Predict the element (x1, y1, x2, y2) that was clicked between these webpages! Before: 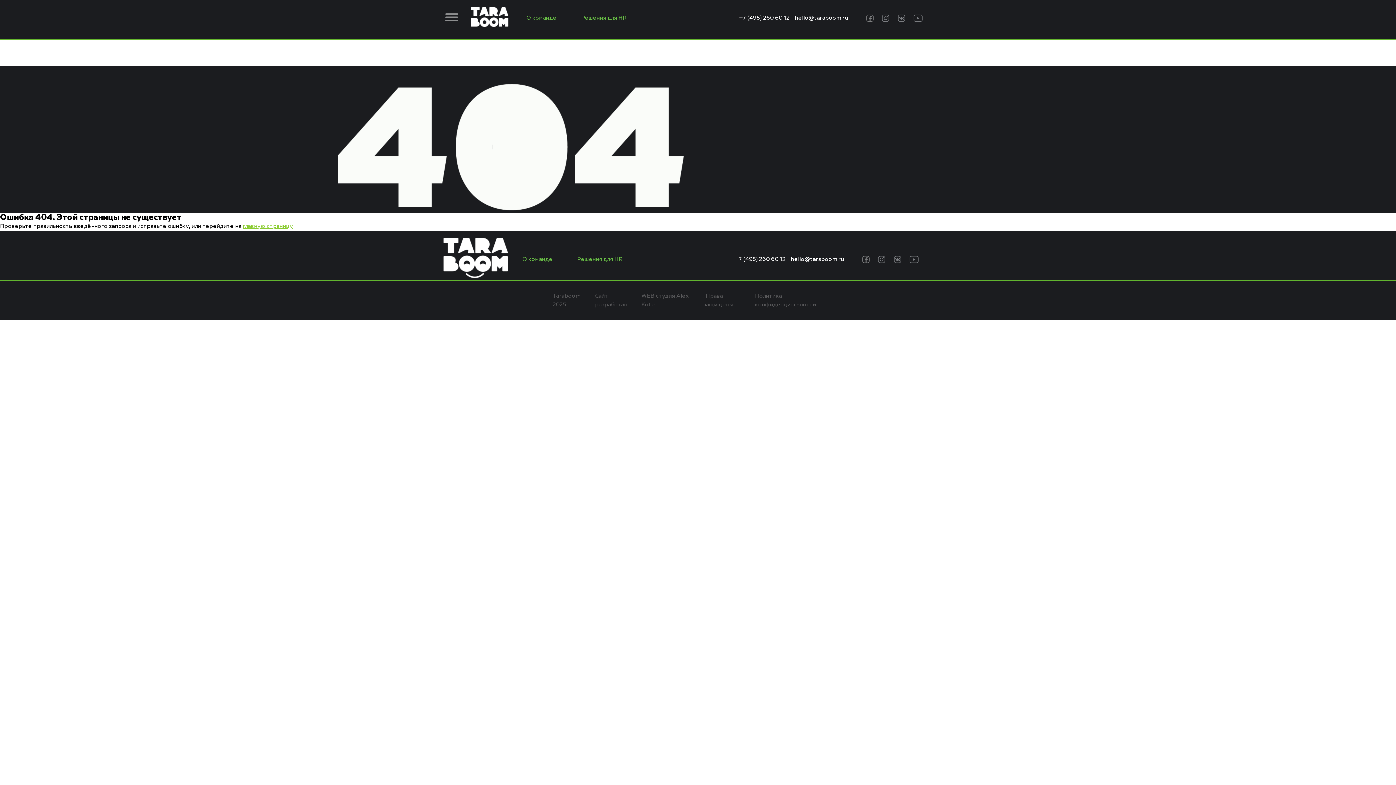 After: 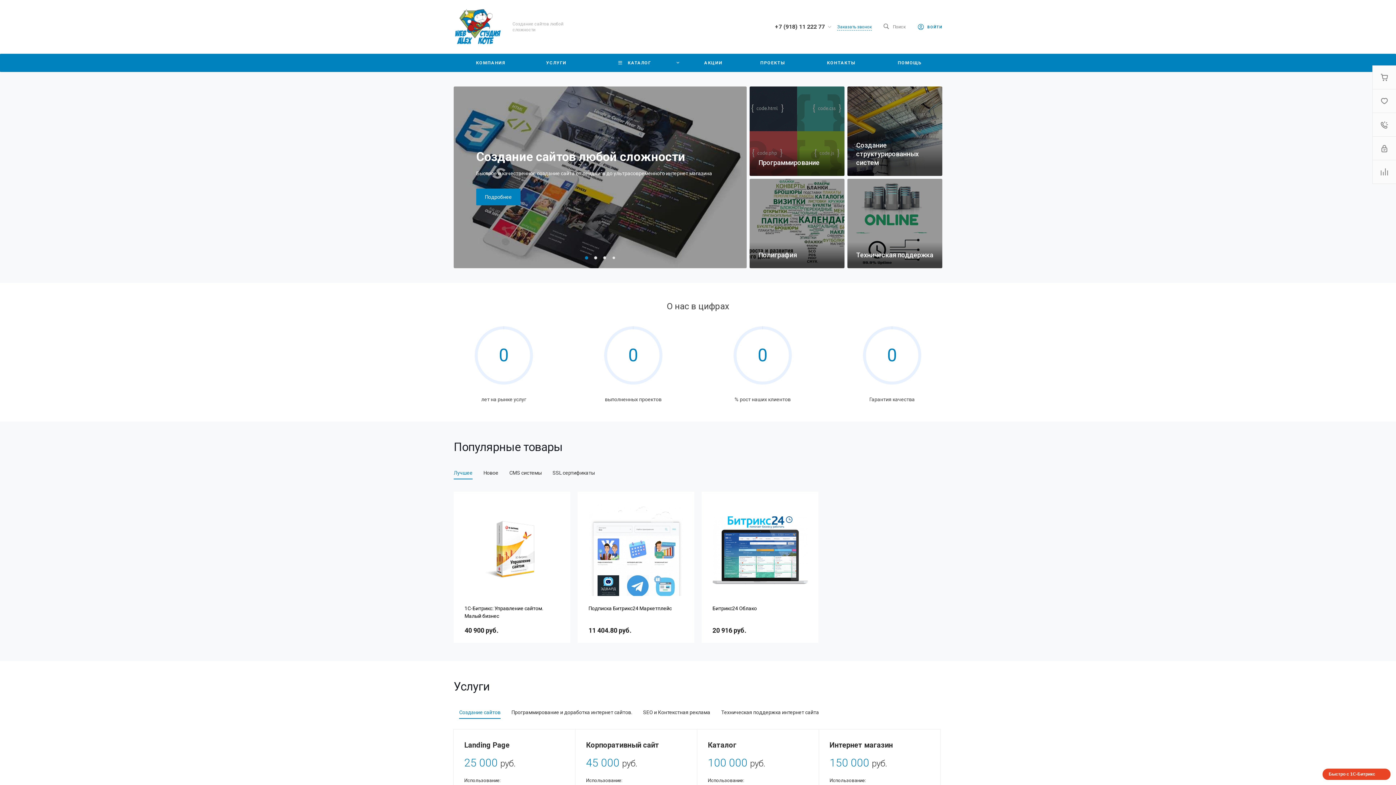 Action: label: WEB студия Alex Kote bbox: (641, 292, 703, 309)